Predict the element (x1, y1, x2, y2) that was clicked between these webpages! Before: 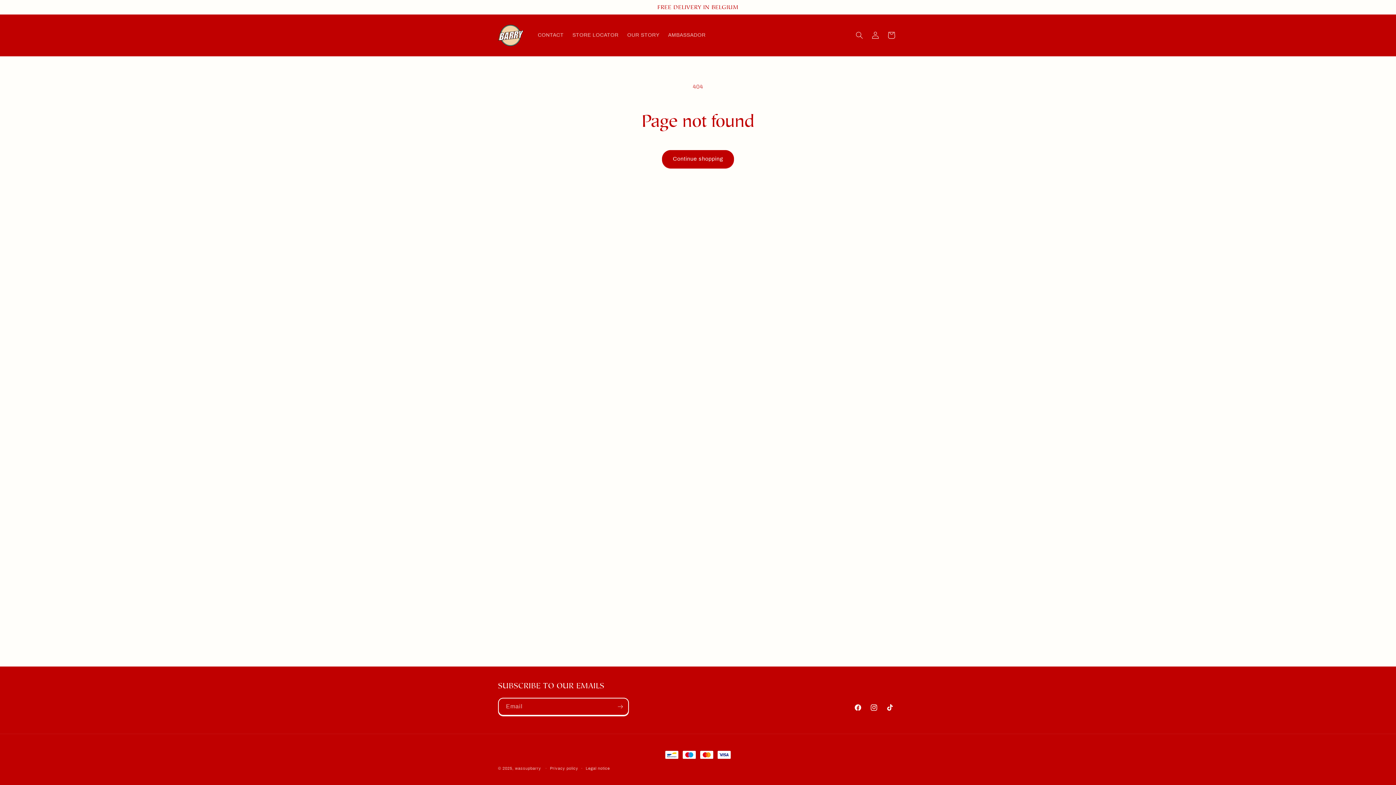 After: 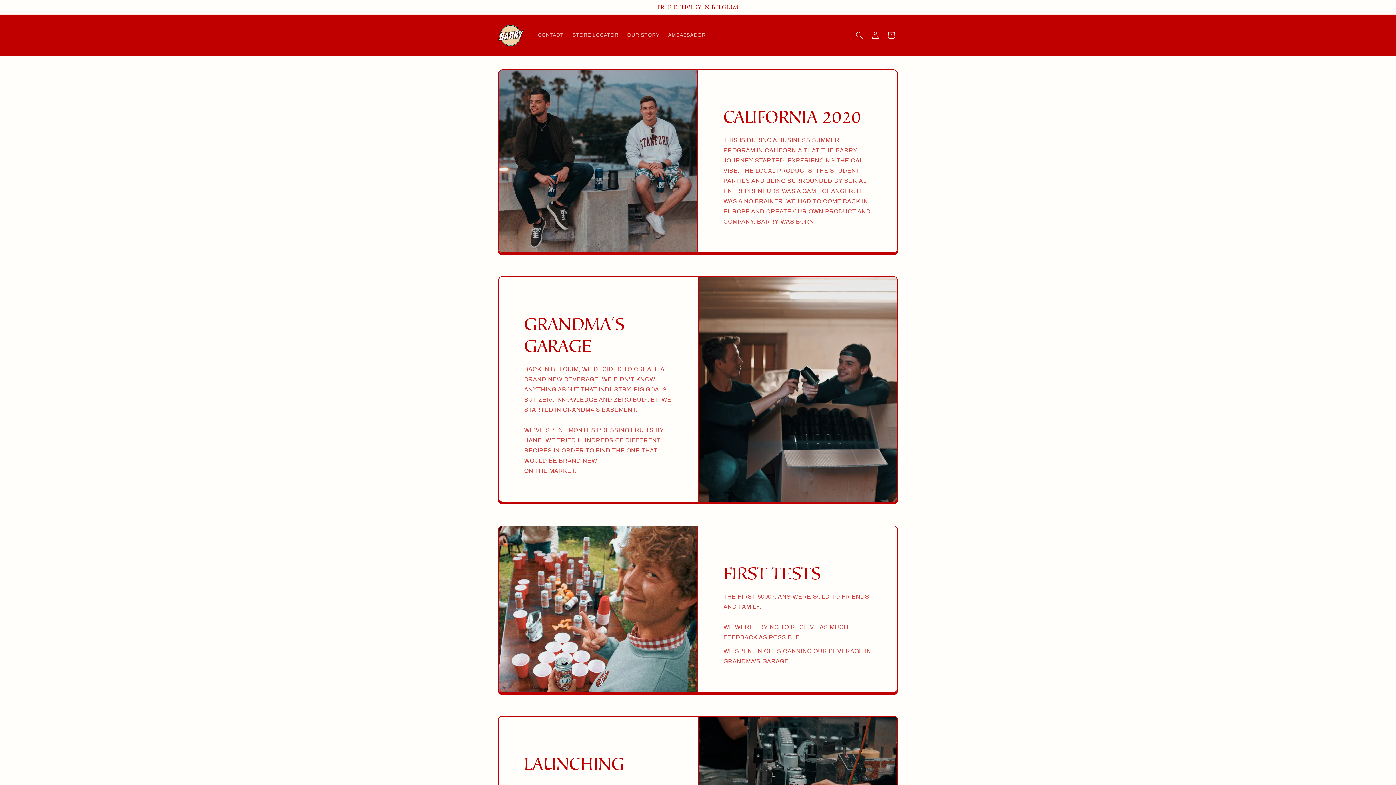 Action: label: OUR STORY bbox: (623, 27, 663, 43)